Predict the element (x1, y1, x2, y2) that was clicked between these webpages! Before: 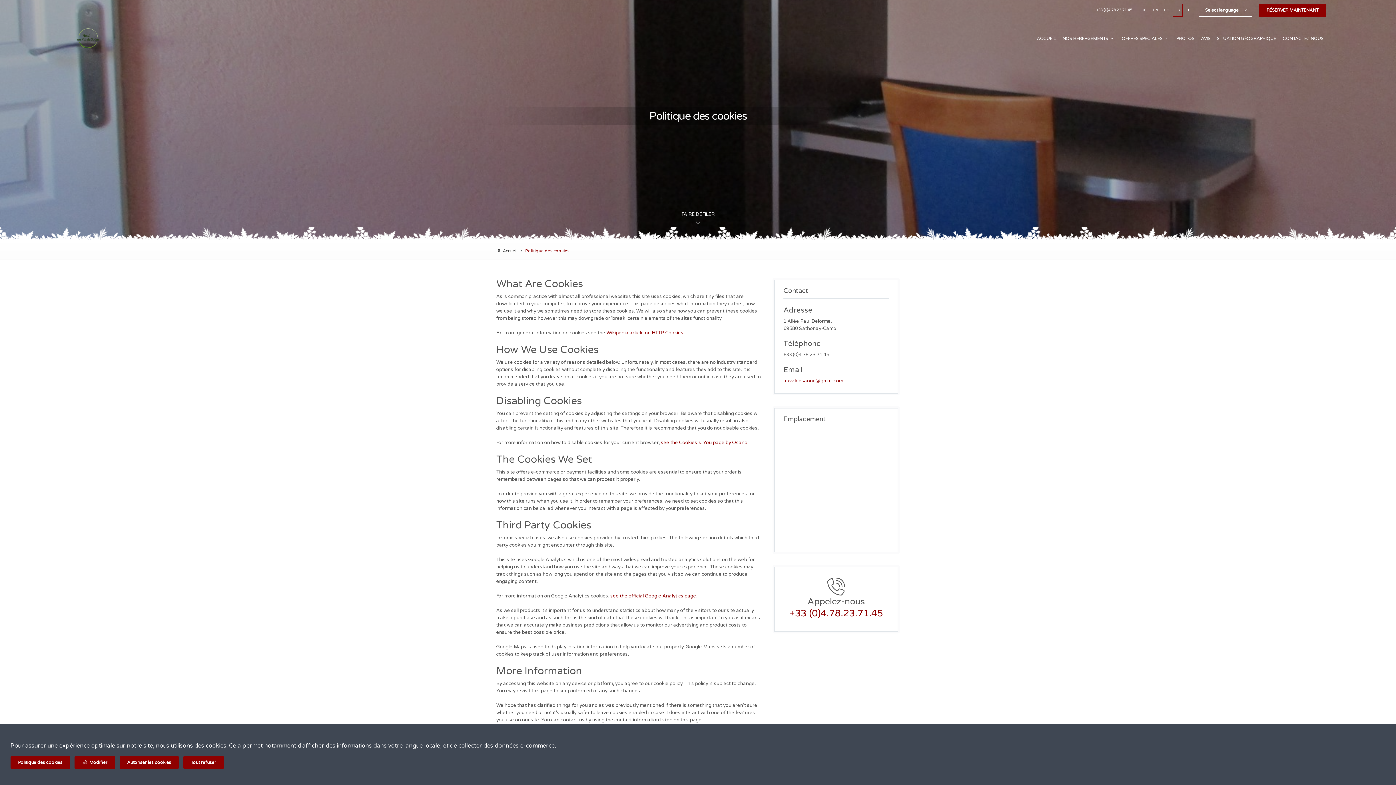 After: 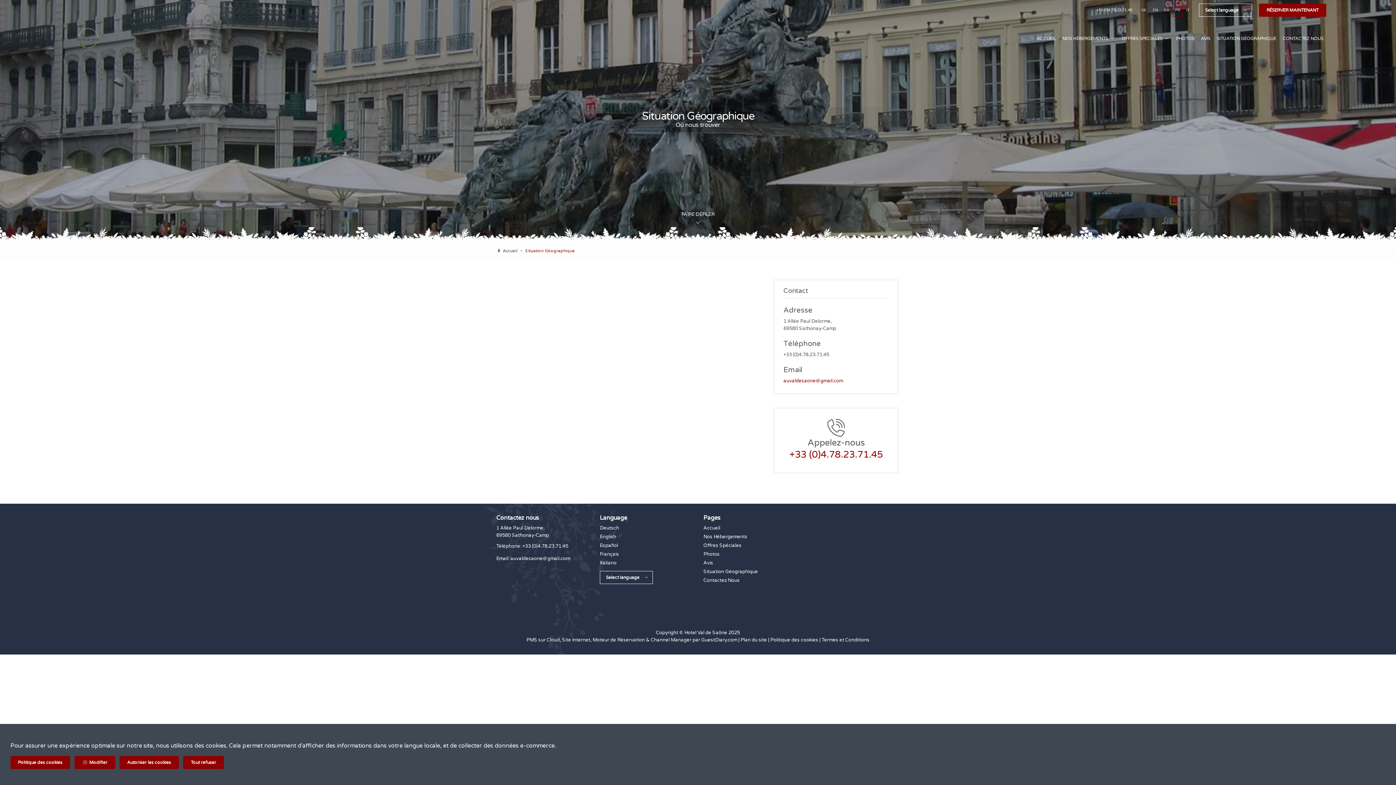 Action: label: SITUATION GÉOGRAPHIQUE bbox: (1214, 33, 1279, 44)